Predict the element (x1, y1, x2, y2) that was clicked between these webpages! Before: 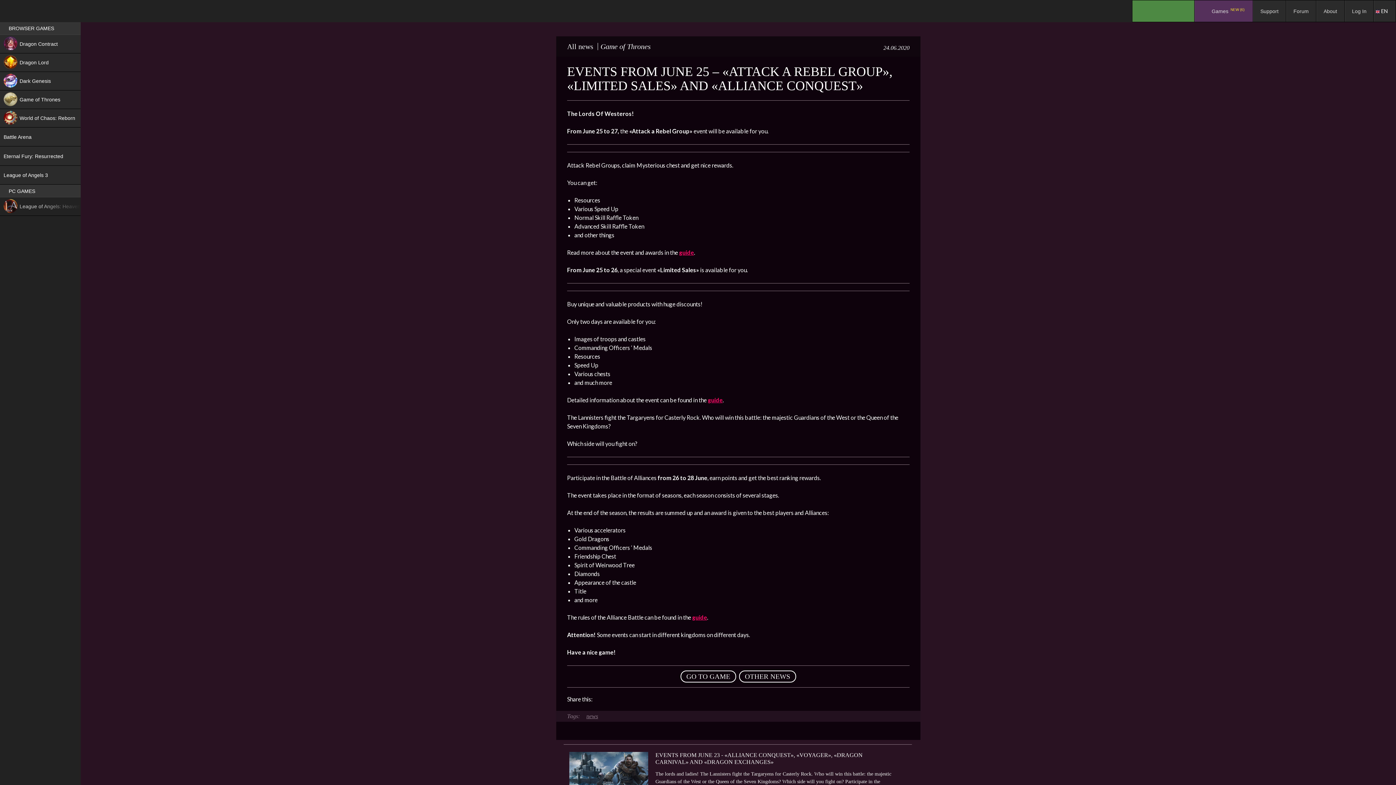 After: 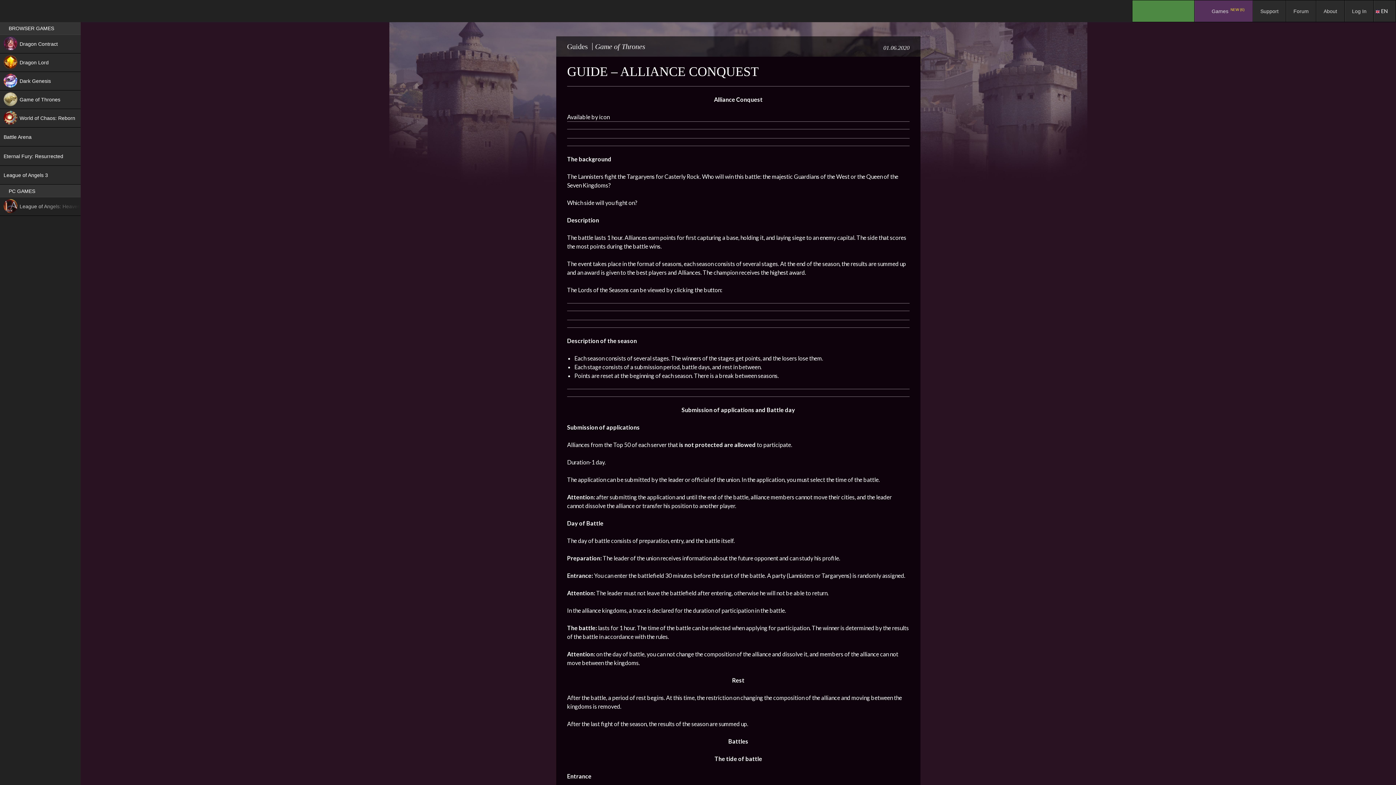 Action: bbox: (692, 614, 707, 621) label: guide